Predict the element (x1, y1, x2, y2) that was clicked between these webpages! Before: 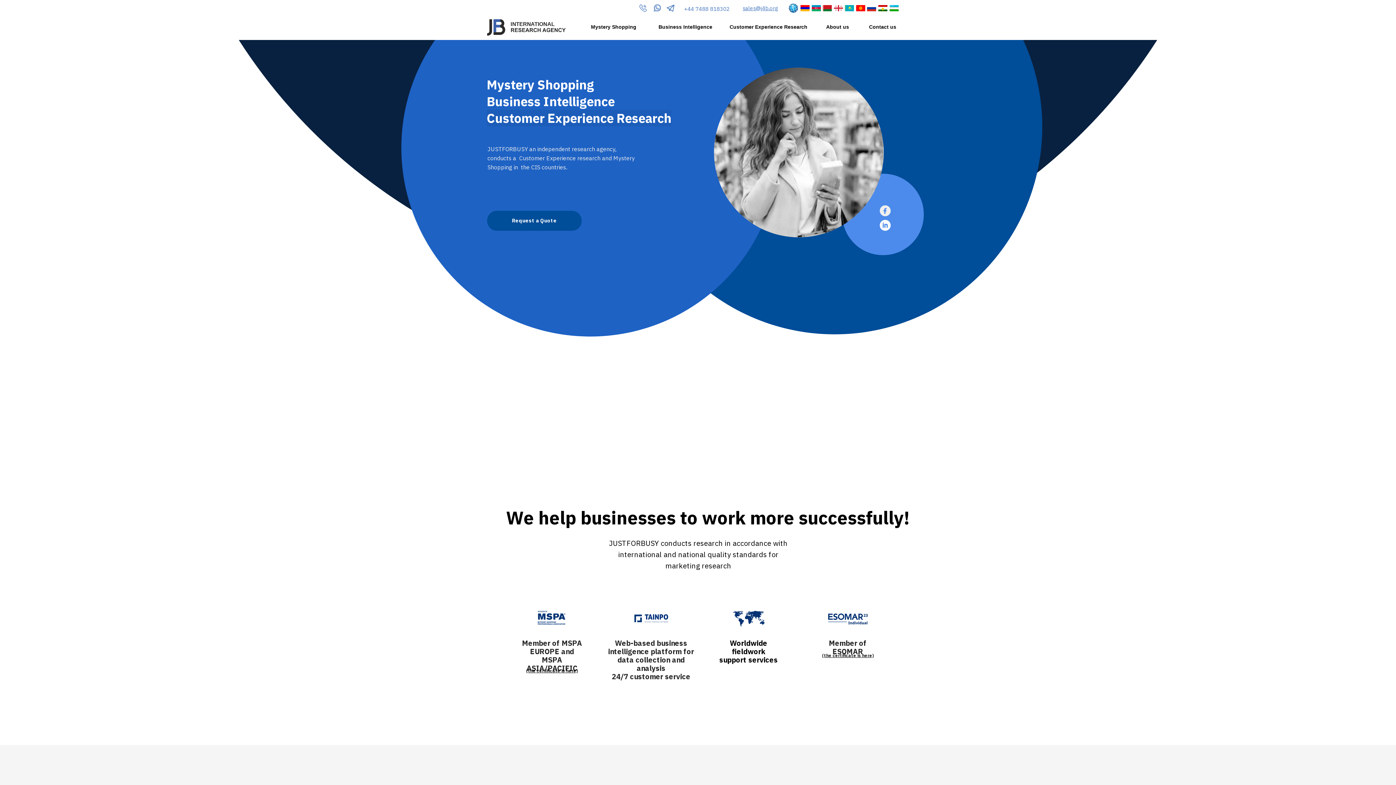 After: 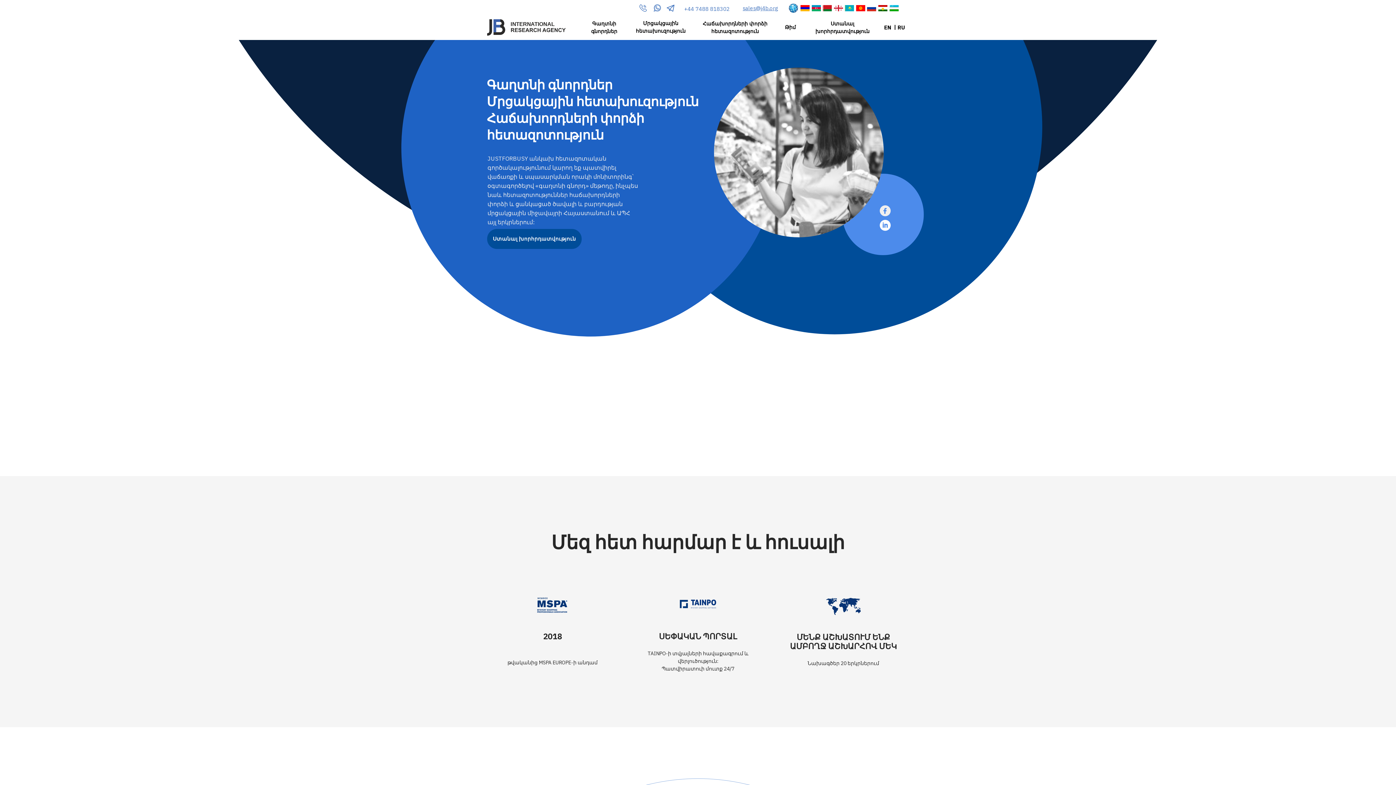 Action: bbox: (800, 5, 809, 11)